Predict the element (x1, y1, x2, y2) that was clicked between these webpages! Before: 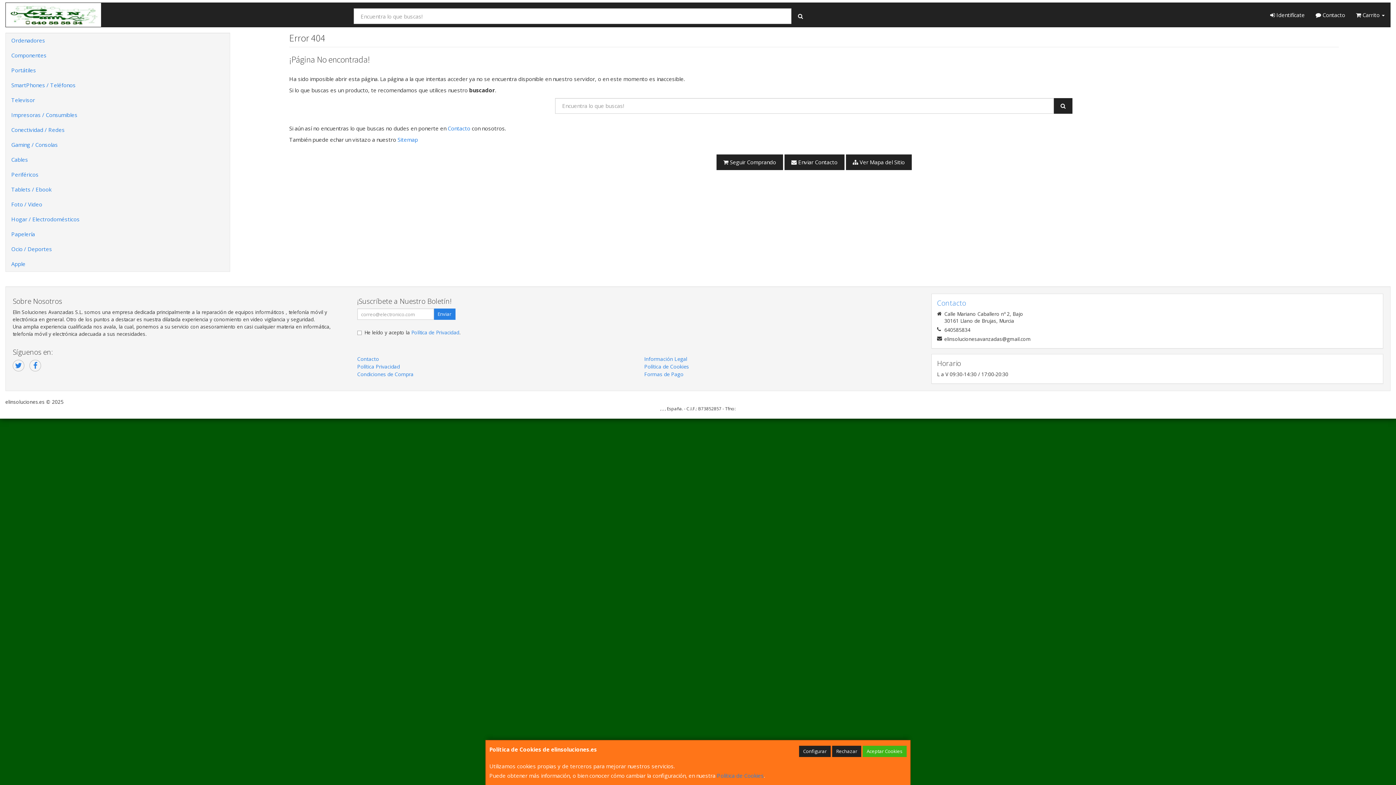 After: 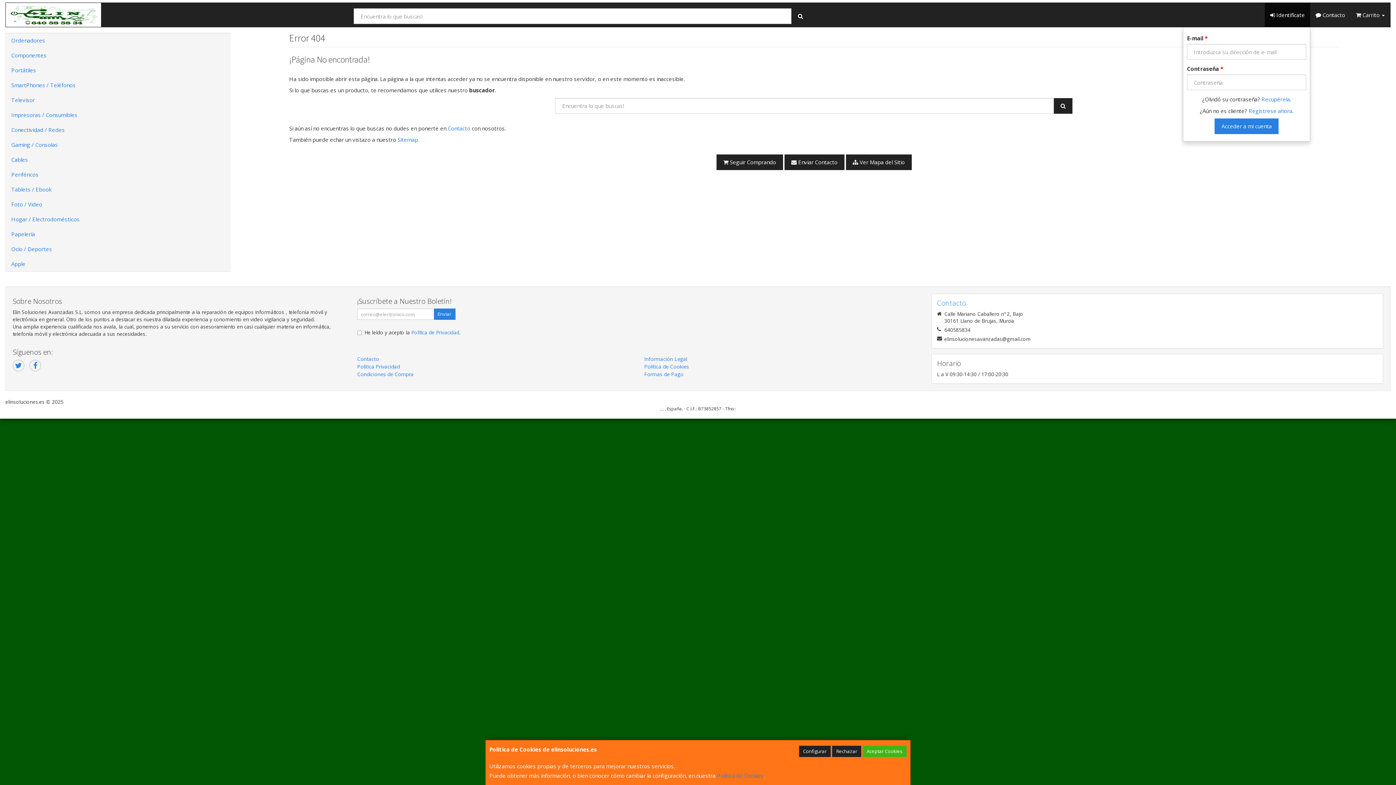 Action: bbox: (1265, 2, 1310, 26) label:  Identifícate